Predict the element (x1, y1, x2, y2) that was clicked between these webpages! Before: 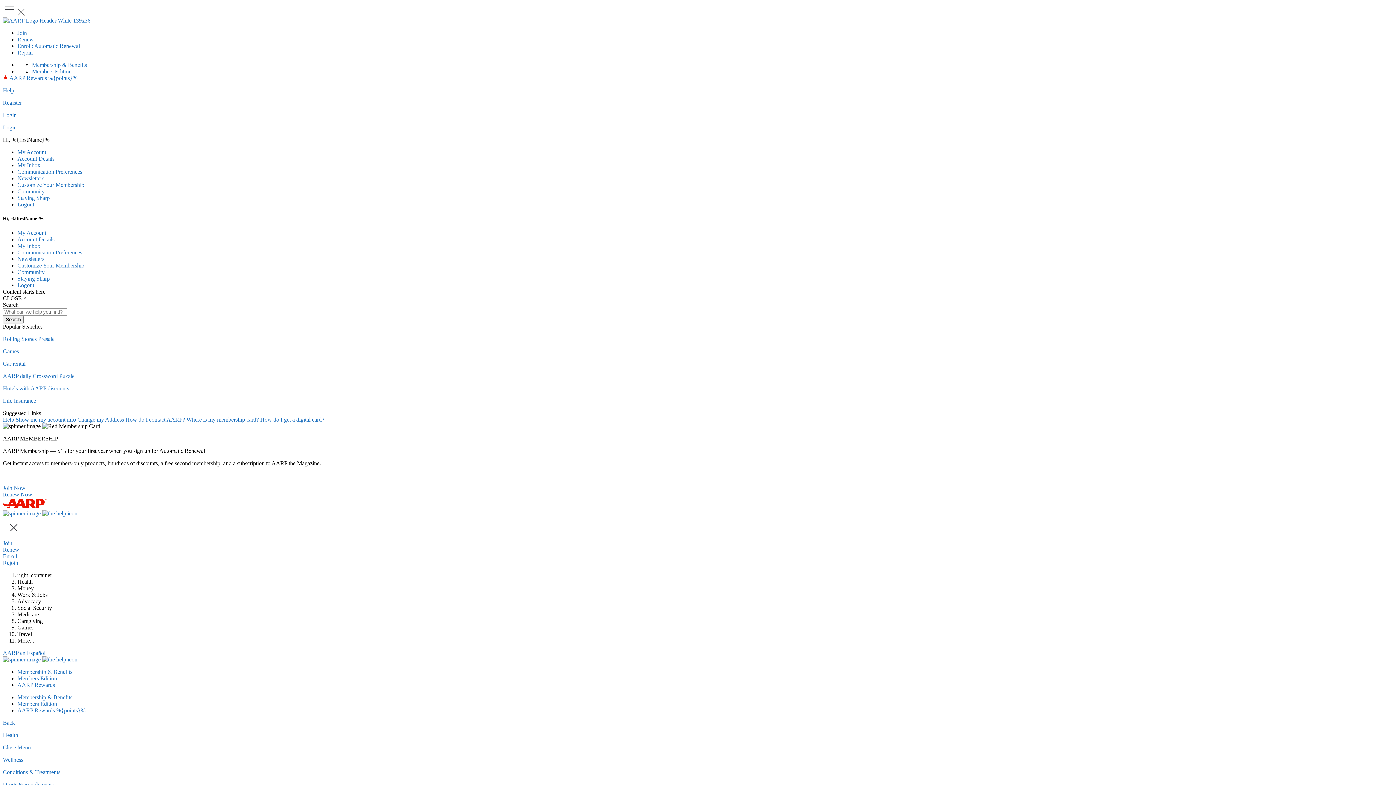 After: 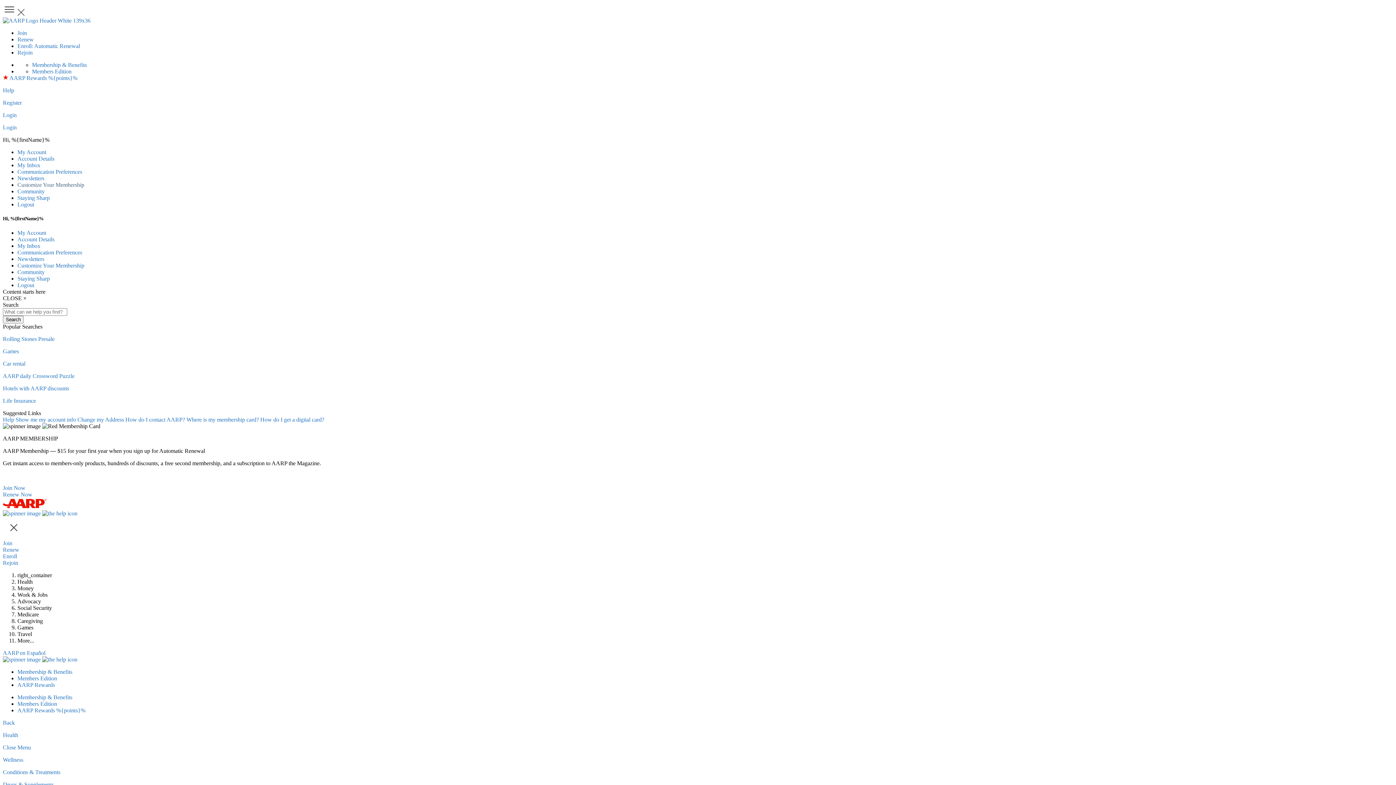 Action: bbox: (17, 181, 84, 188) label: Customize Your Membership